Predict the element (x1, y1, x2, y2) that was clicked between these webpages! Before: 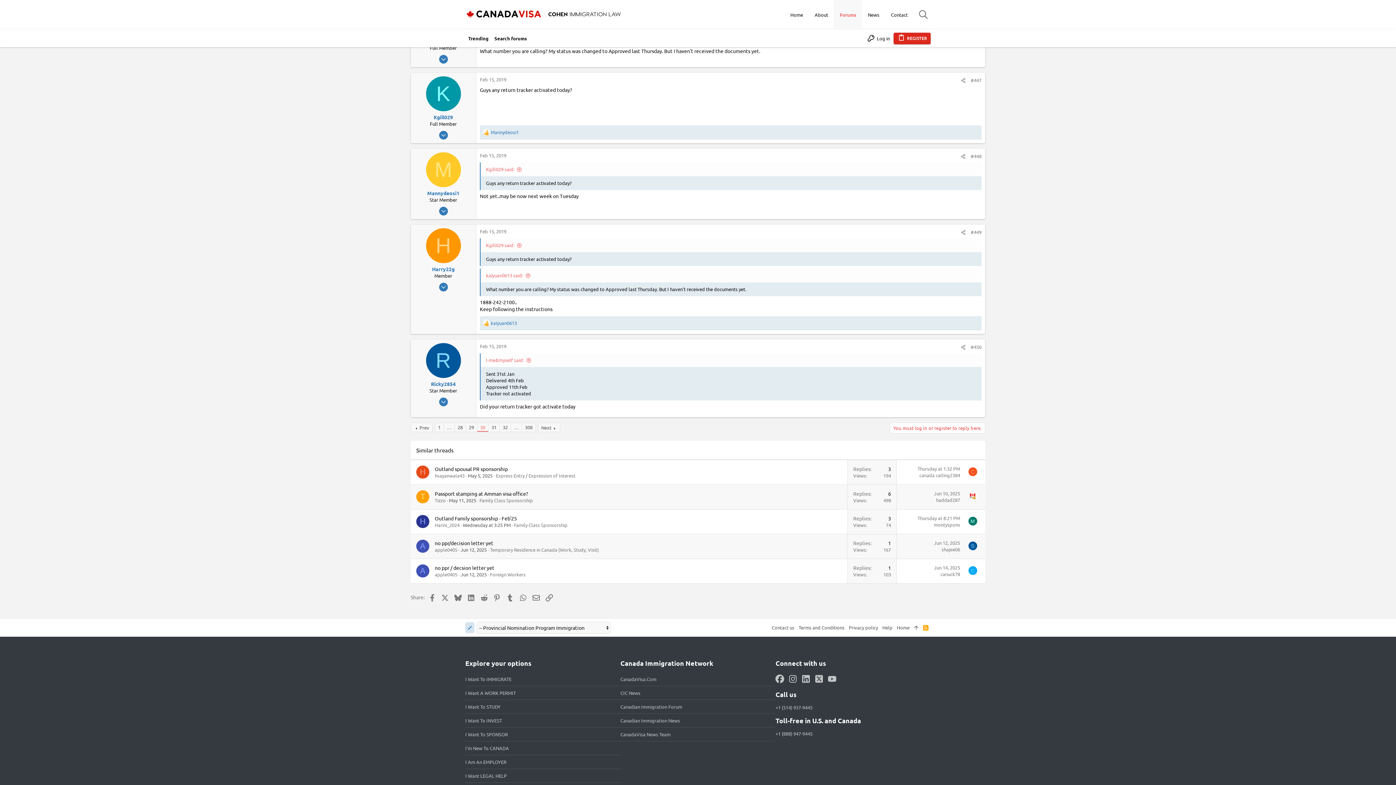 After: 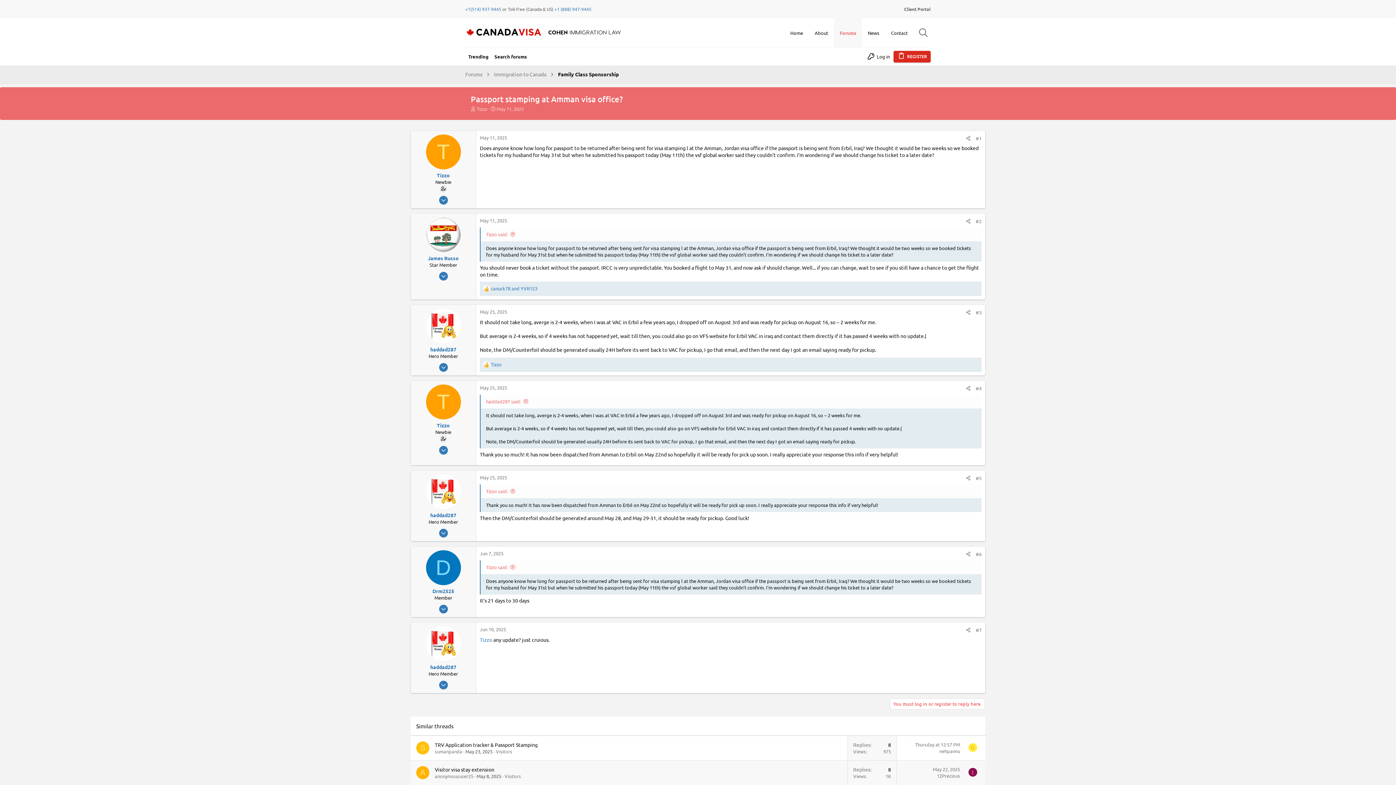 Action: bbox: (434, 490, 528, 497) label: Passport stamping at Amman visa office?